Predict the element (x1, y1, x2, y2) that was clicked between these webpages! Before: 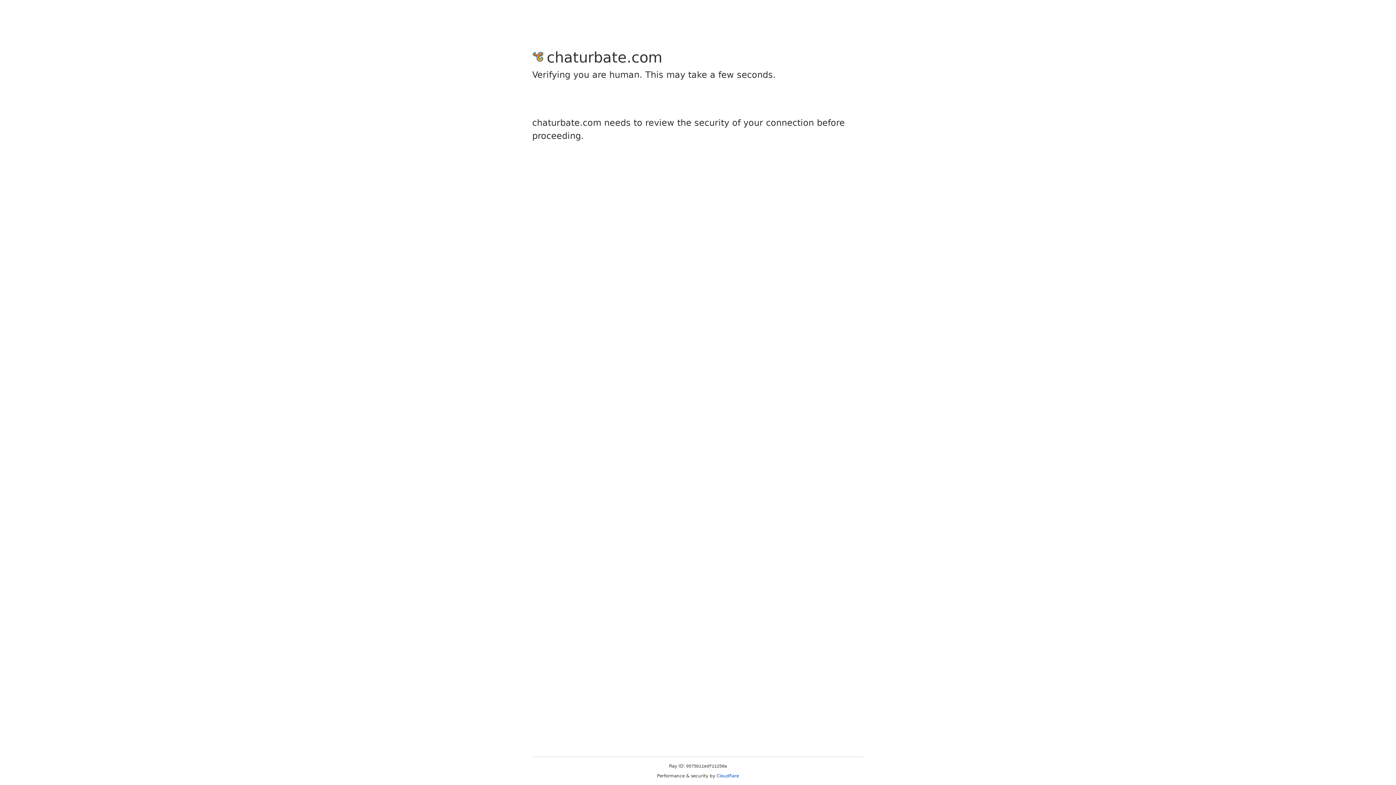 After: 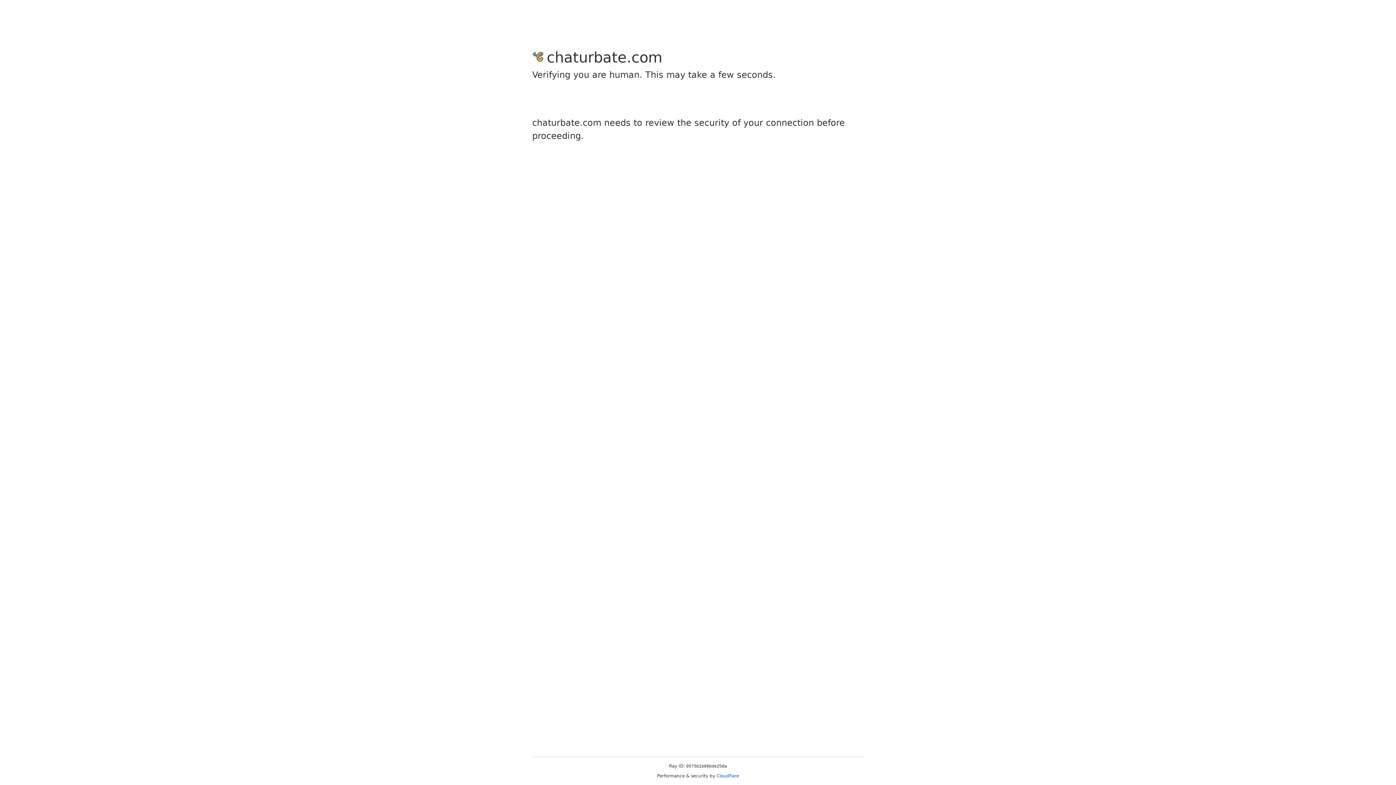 Action: label: Cloudflare bbox: (716, 773, 739, 778)